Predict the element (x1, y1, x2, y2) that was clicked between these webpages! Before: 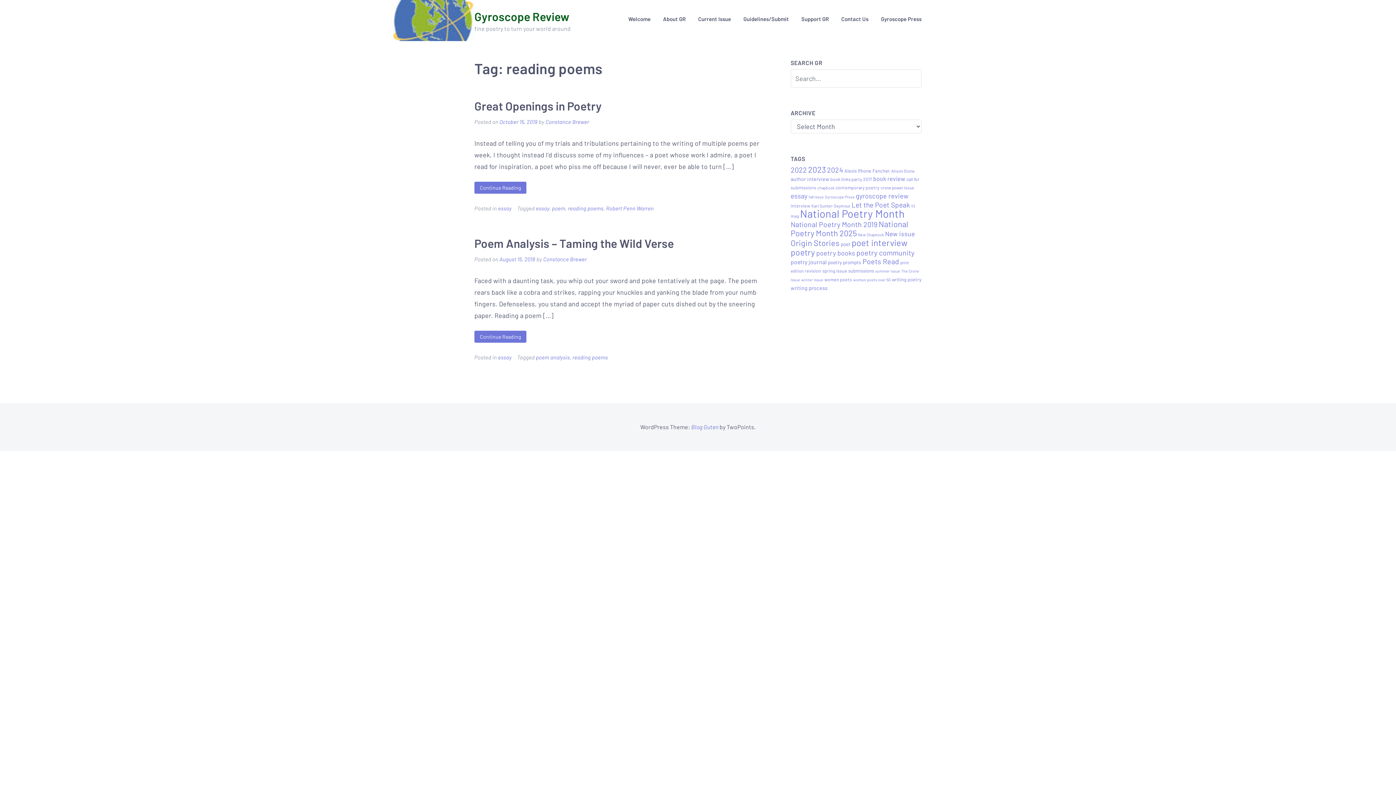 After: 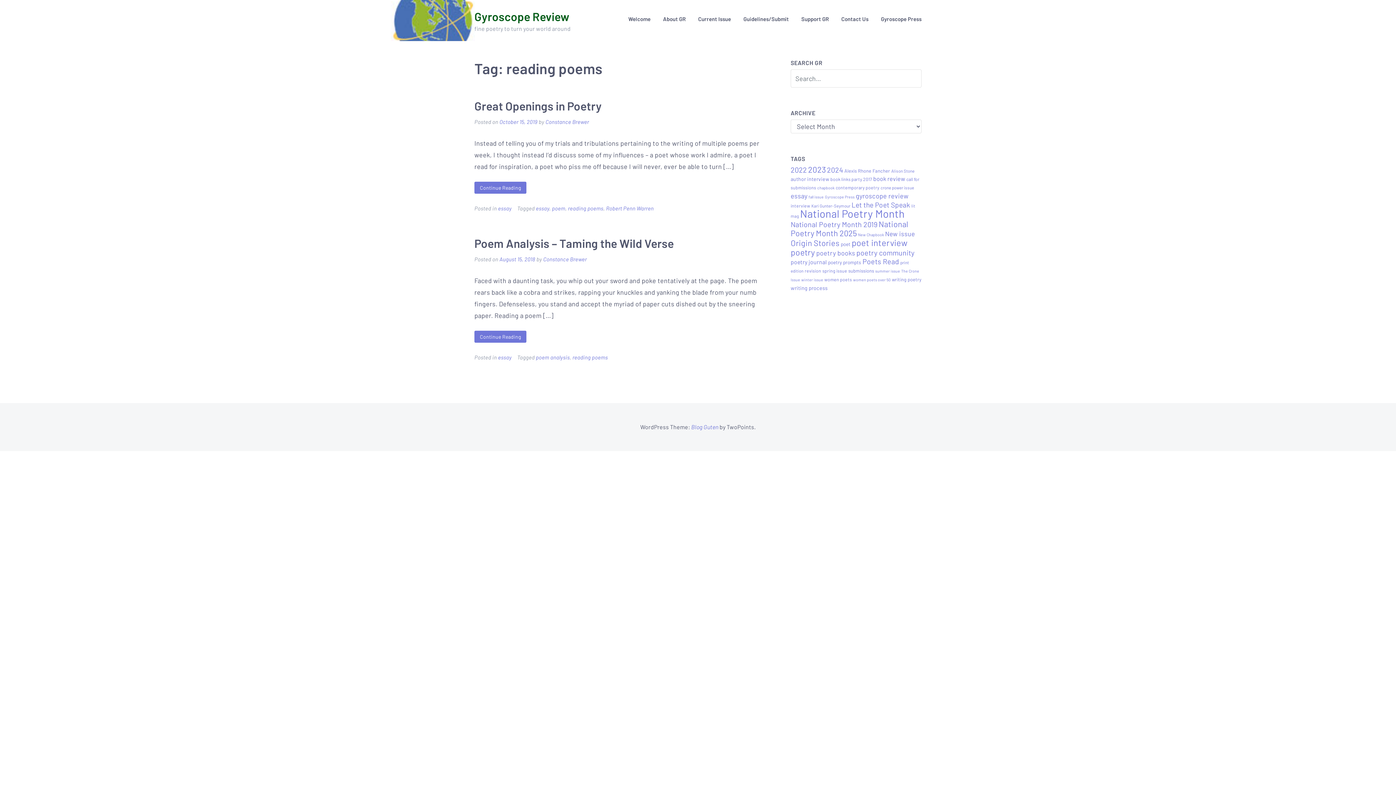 Action: label: reading poems bbox: (568, 205, 603, 211)